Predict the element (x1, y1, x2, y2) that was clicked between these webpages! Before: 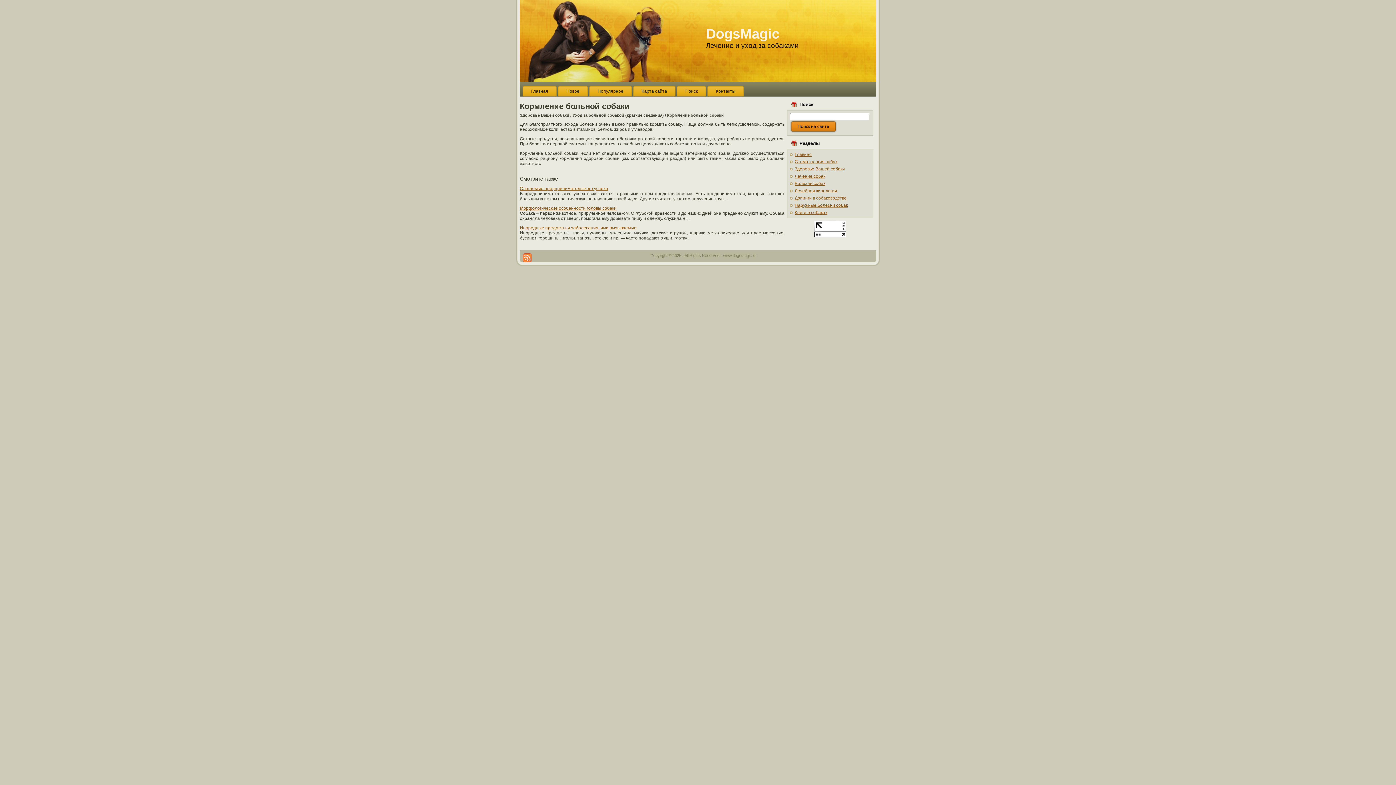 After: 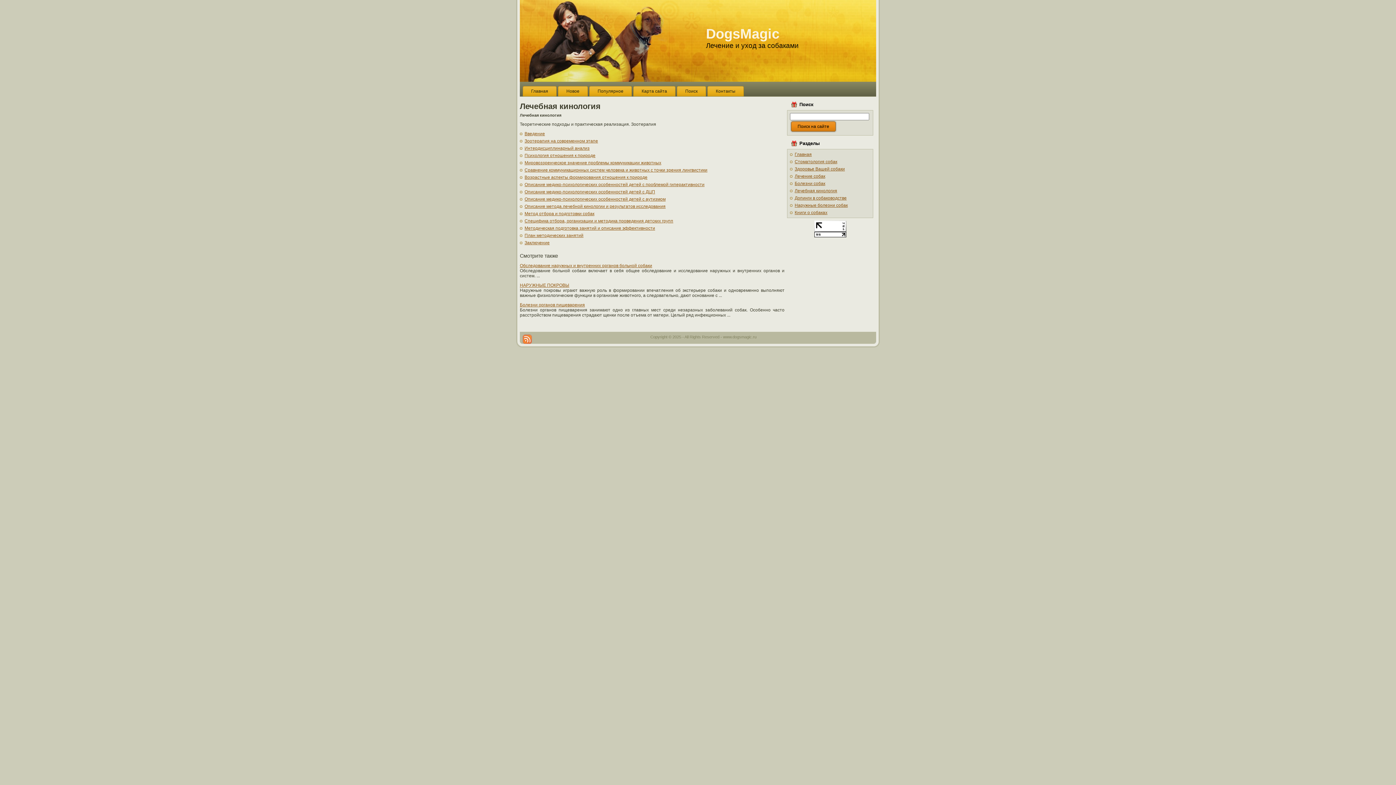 Action: bbox: (794, 188, 837, 193) label: Лечебная кинология